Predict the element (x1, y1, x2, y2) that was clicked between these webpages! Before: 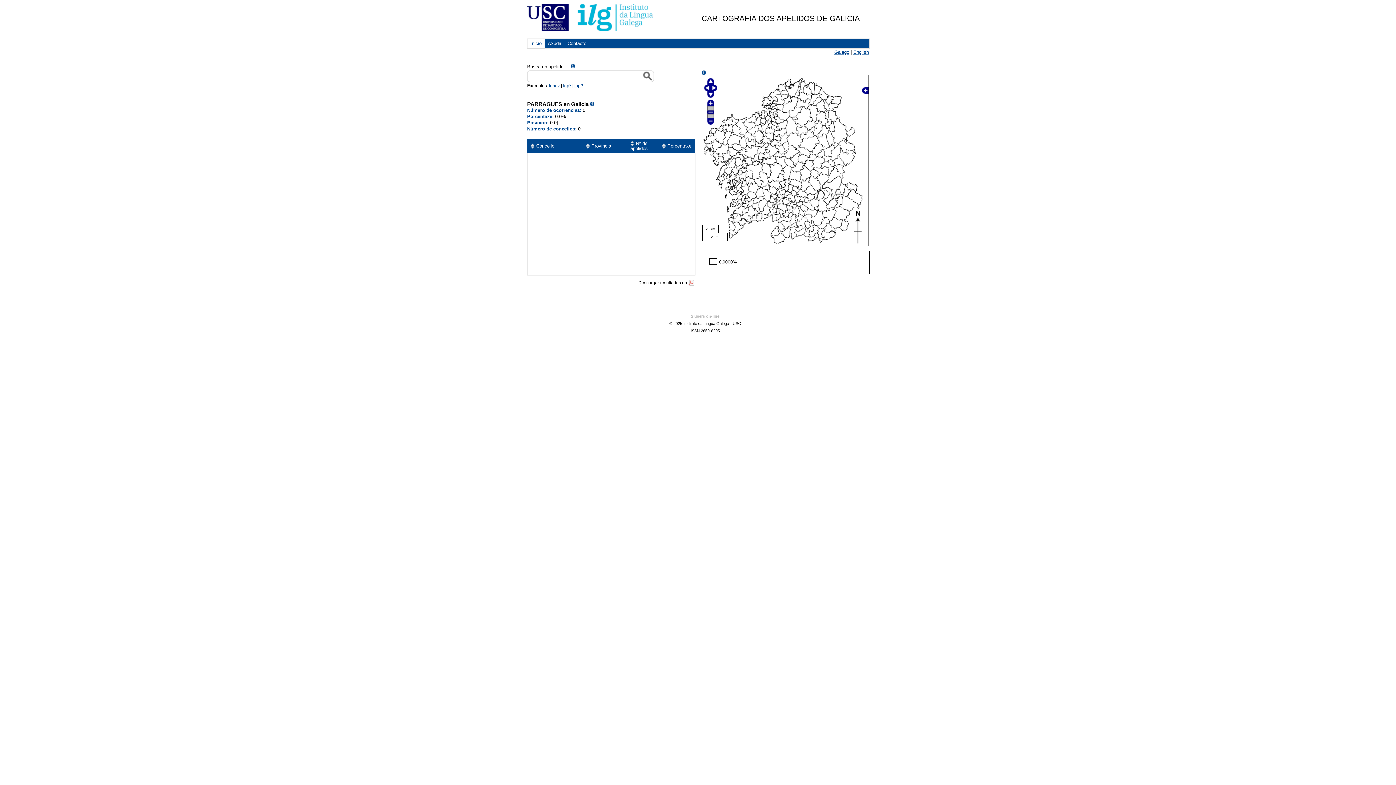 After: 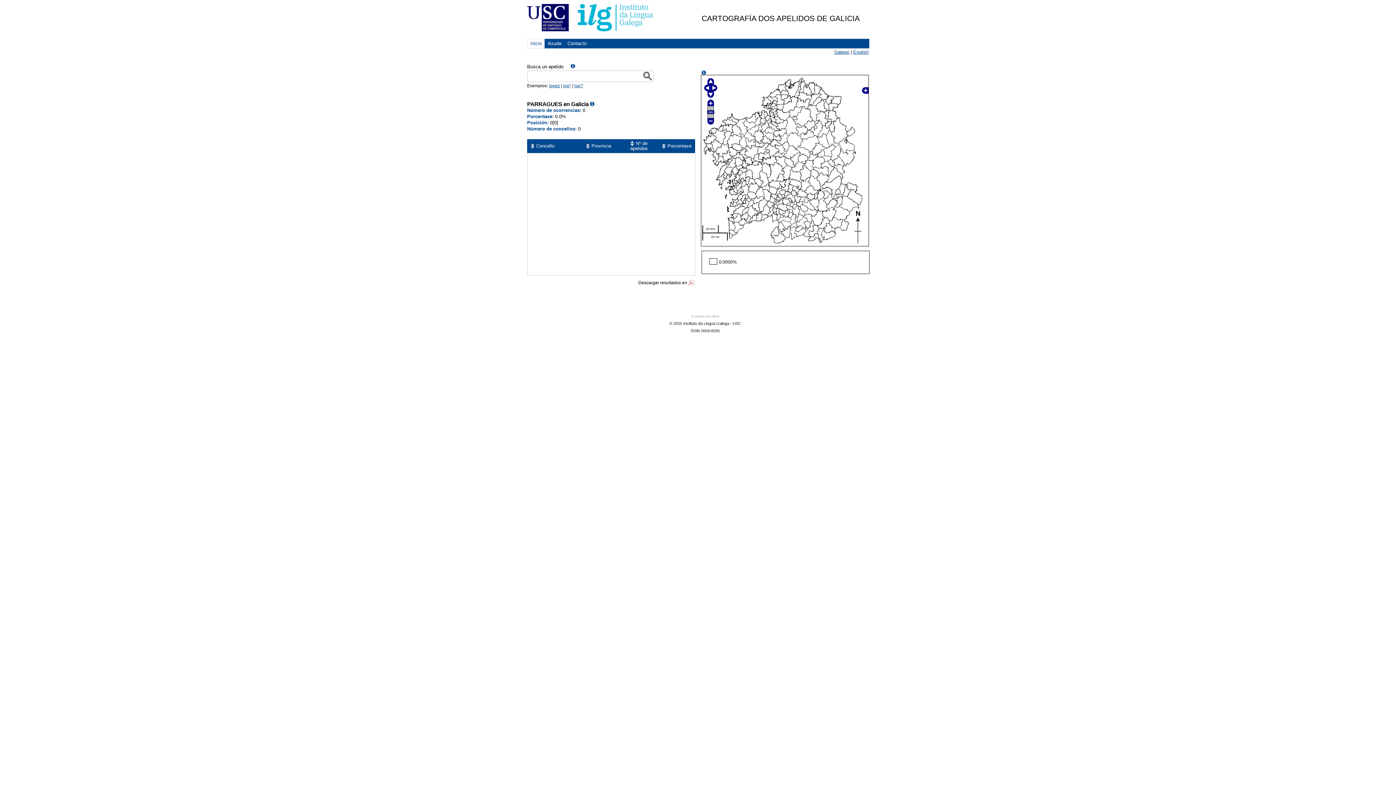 Action: bbox: (570, 63, 575, 69)